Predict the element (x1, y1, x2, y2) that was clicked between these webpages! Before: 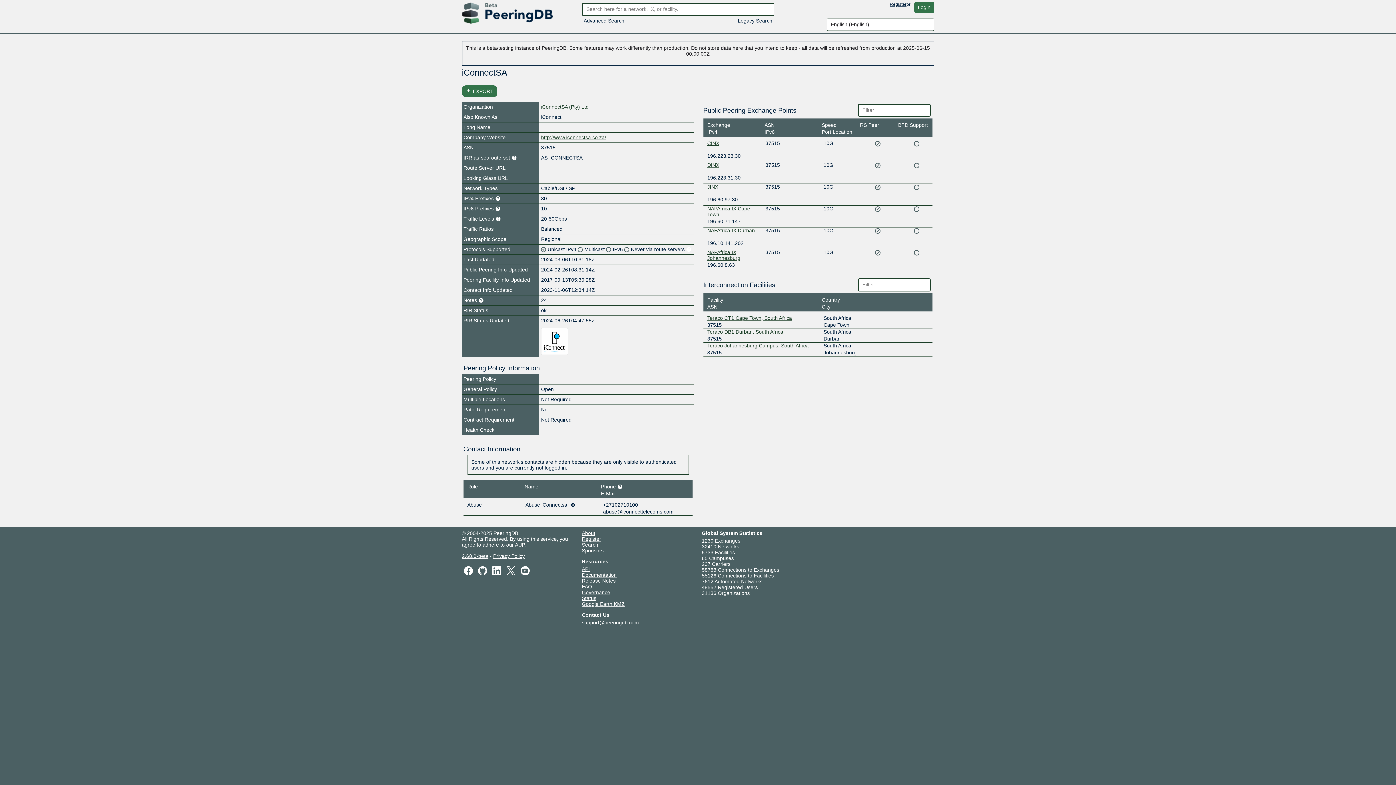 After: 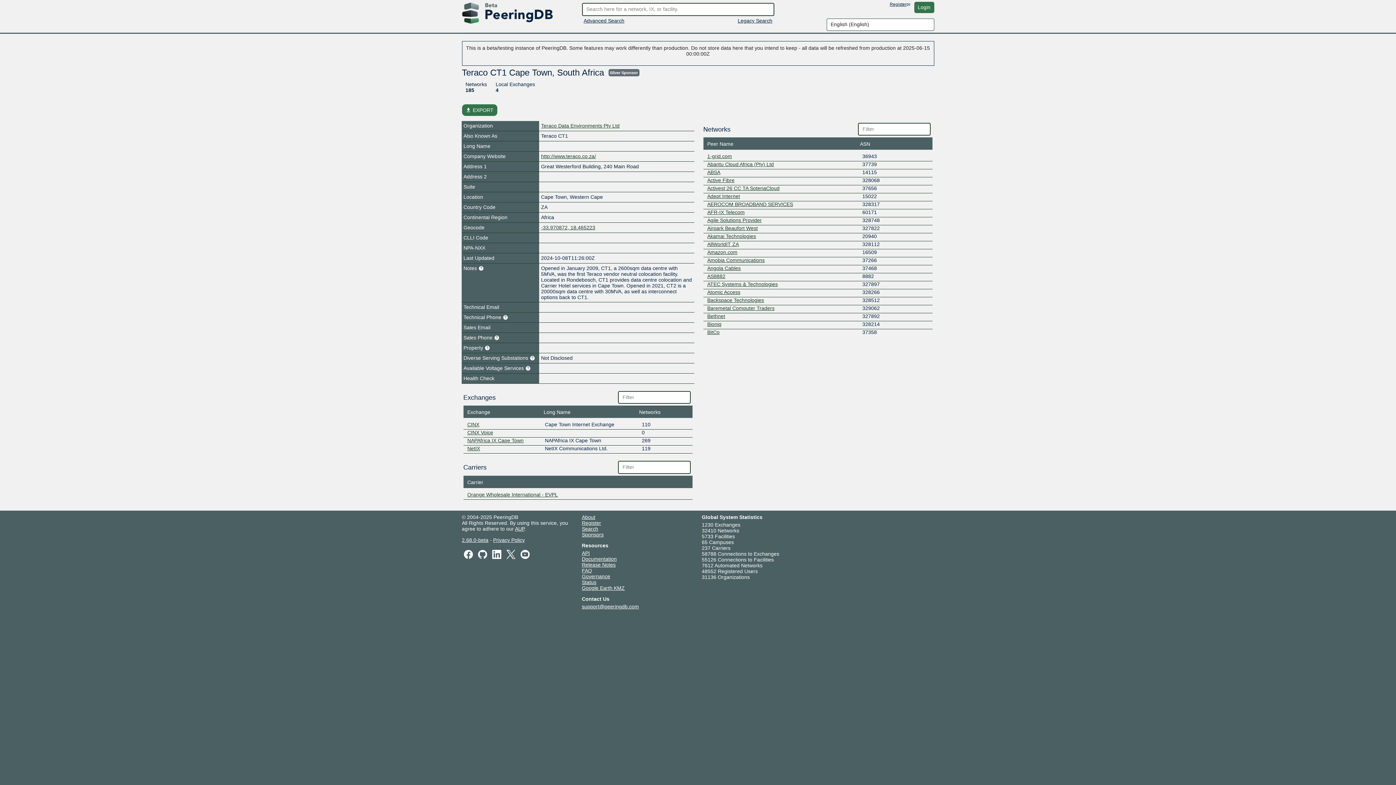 Action: bbox: (707, 315, 792, 320) label: Teraco CT1 Cape Town, South Africa